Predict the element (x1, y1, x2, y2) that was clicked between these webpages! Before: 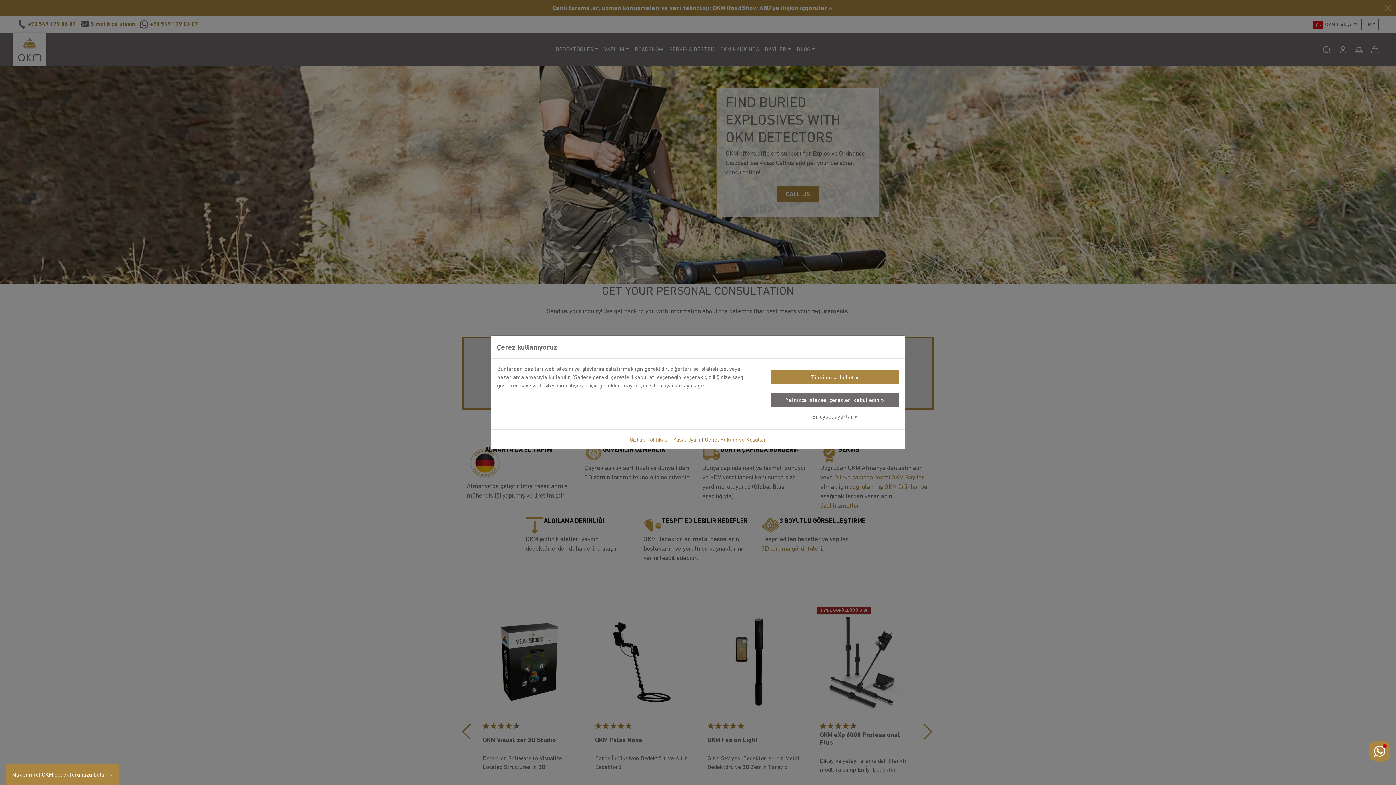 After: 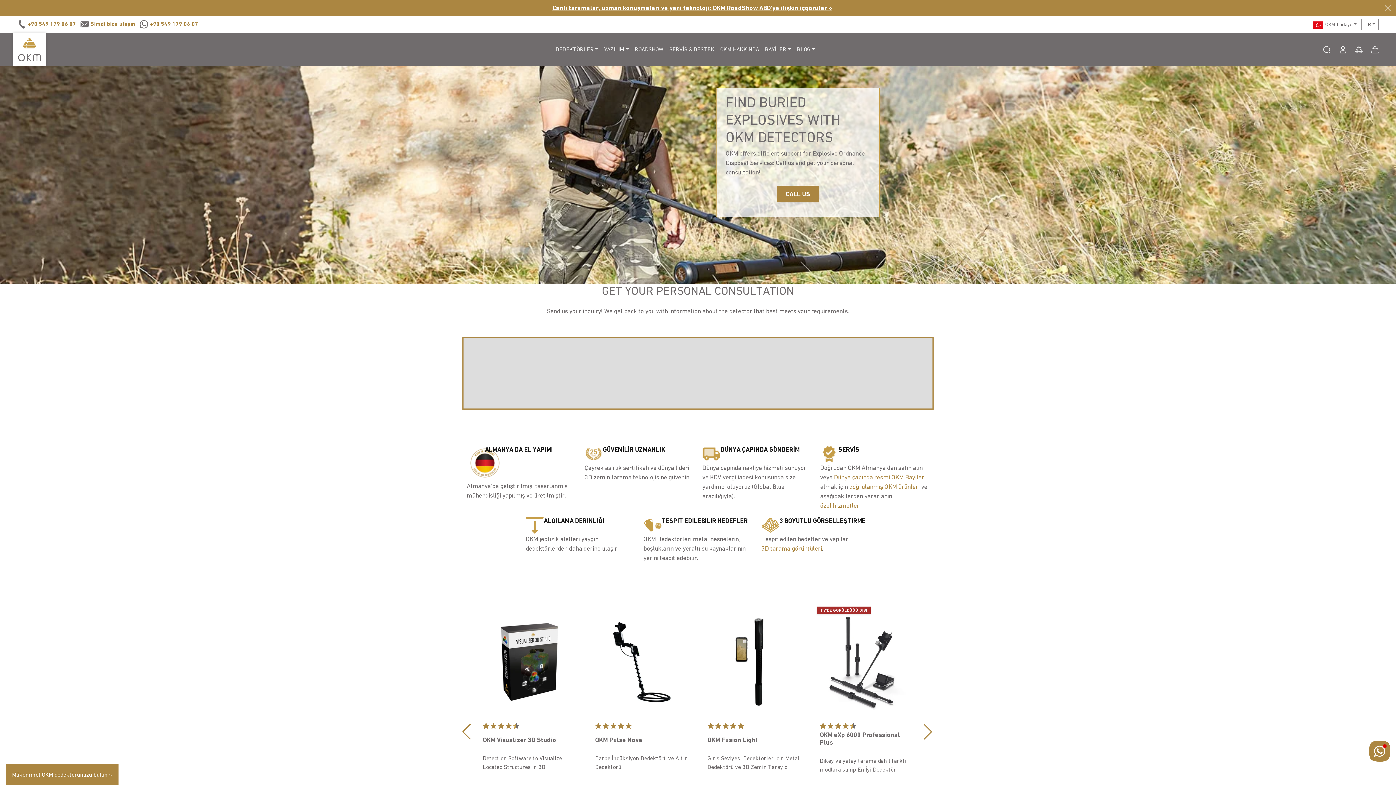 Action: bbox: (771, 370, 899, 384) label: Tümünü kabul et